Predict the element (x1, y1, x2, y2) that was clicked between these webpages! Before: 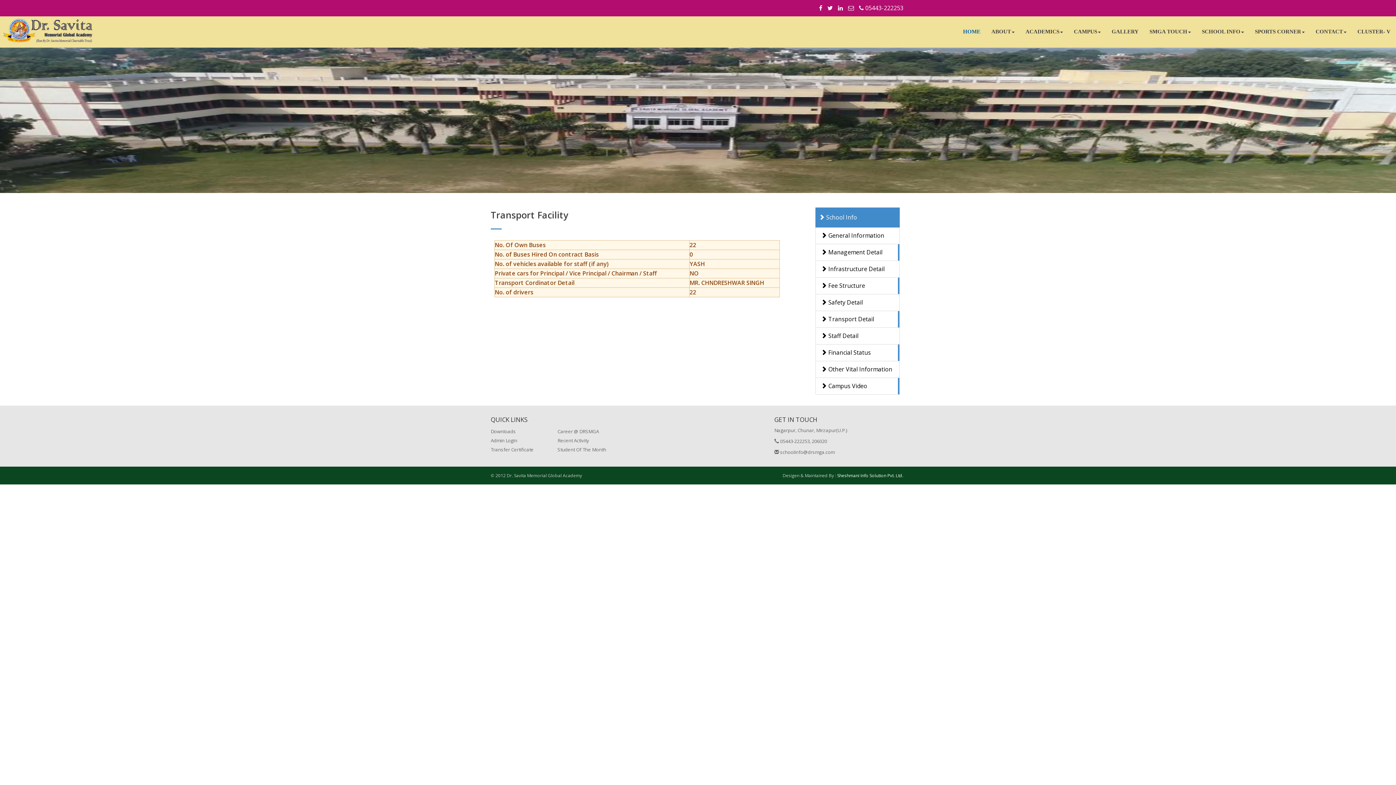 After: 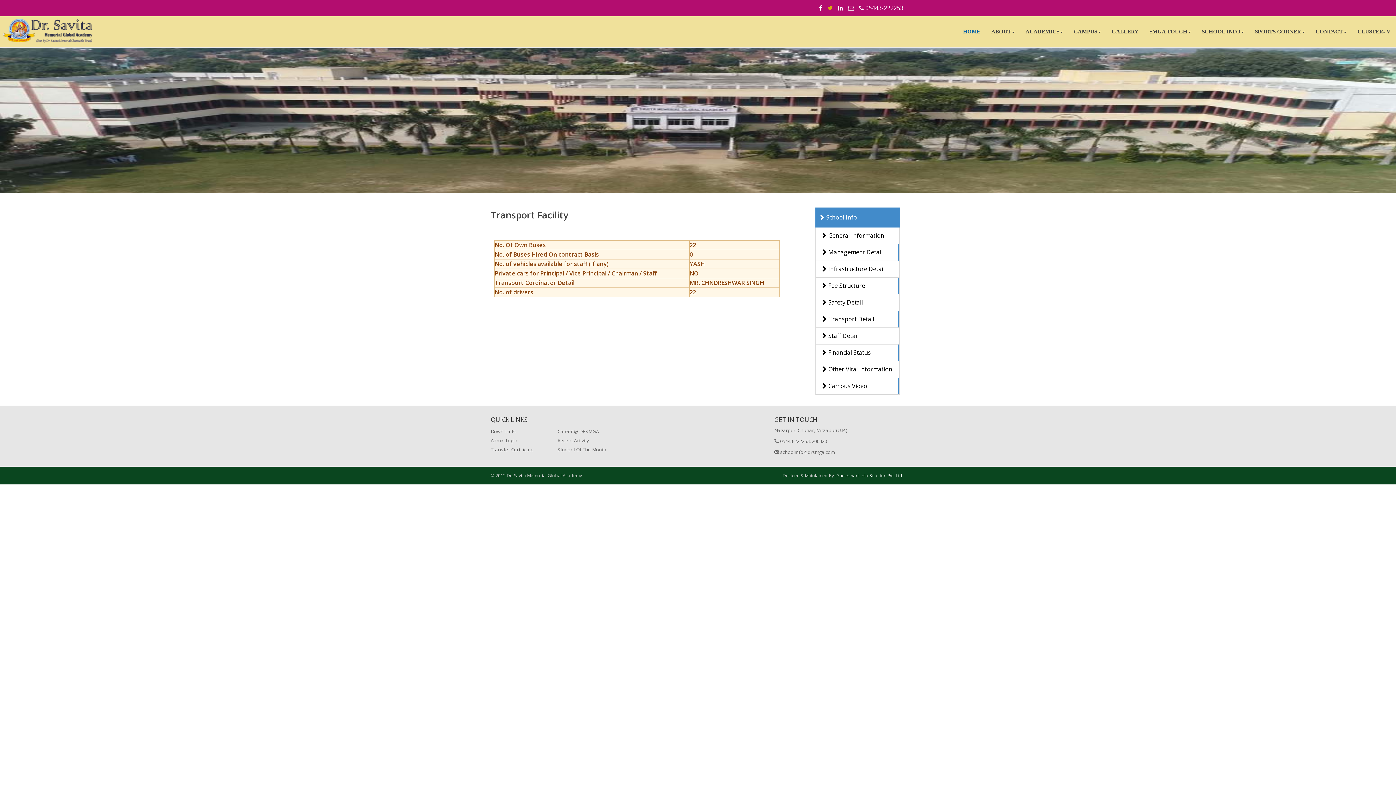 Action: bbox: (827, 4, 833, 12)